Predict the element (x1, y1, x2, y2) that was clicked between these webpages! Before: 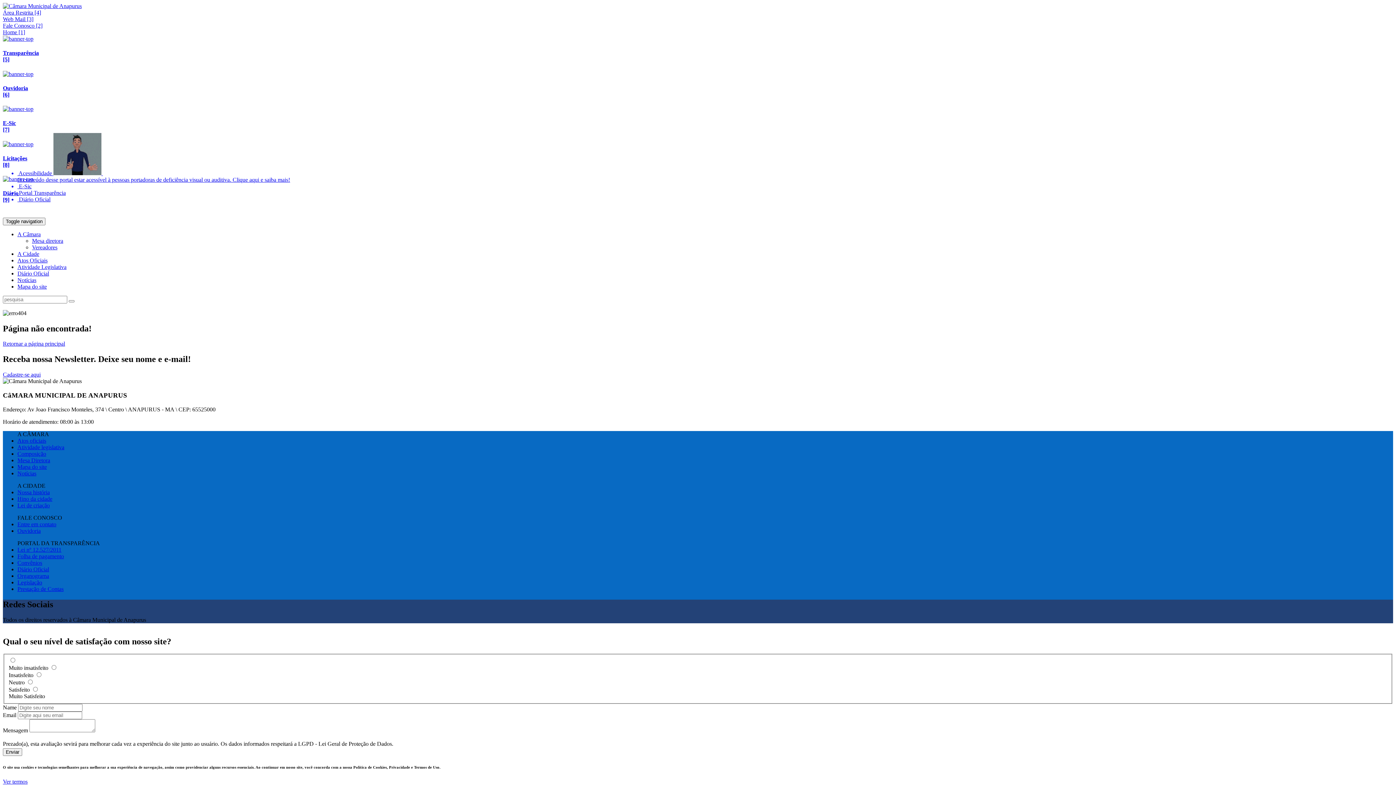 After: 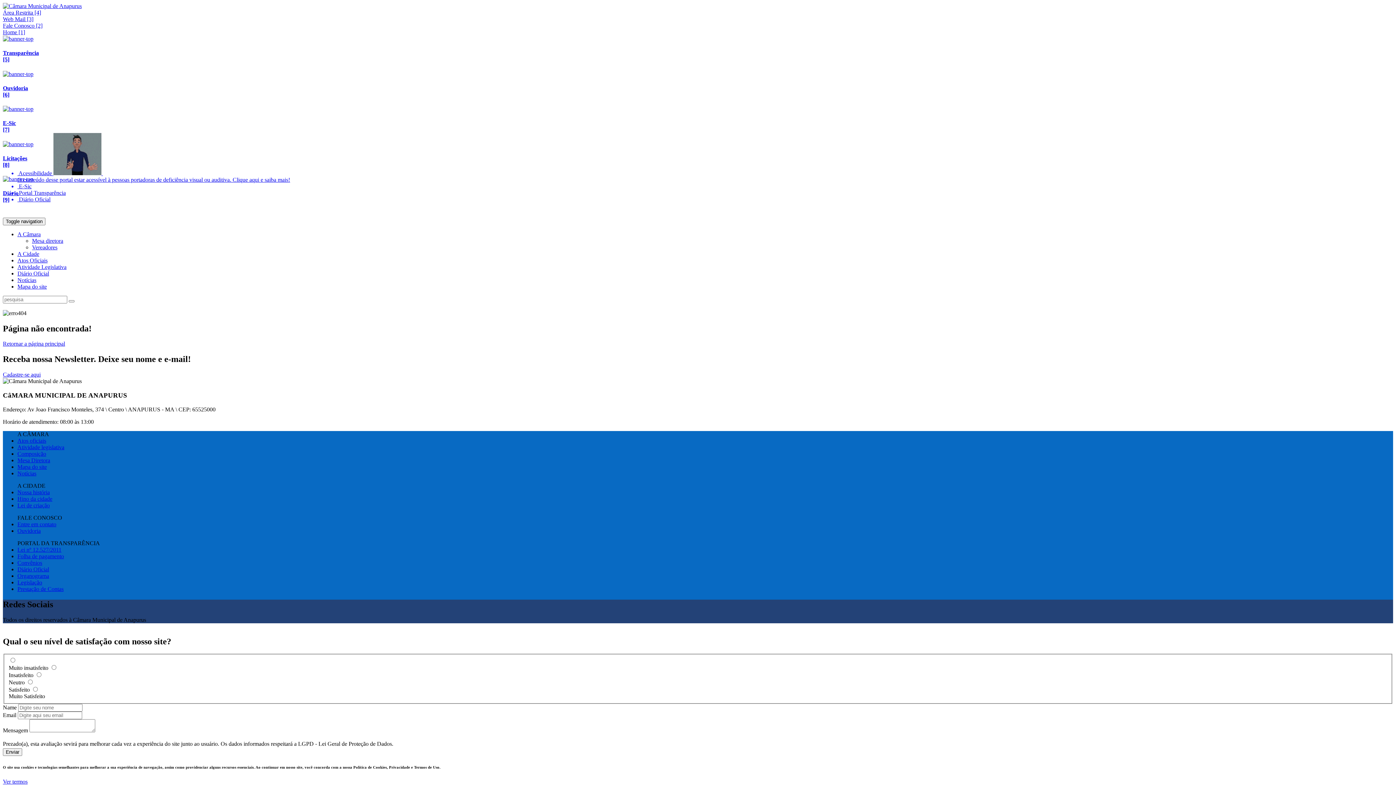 Action: label:  Portal Transparência bbox: (17, 189, 290, 196)